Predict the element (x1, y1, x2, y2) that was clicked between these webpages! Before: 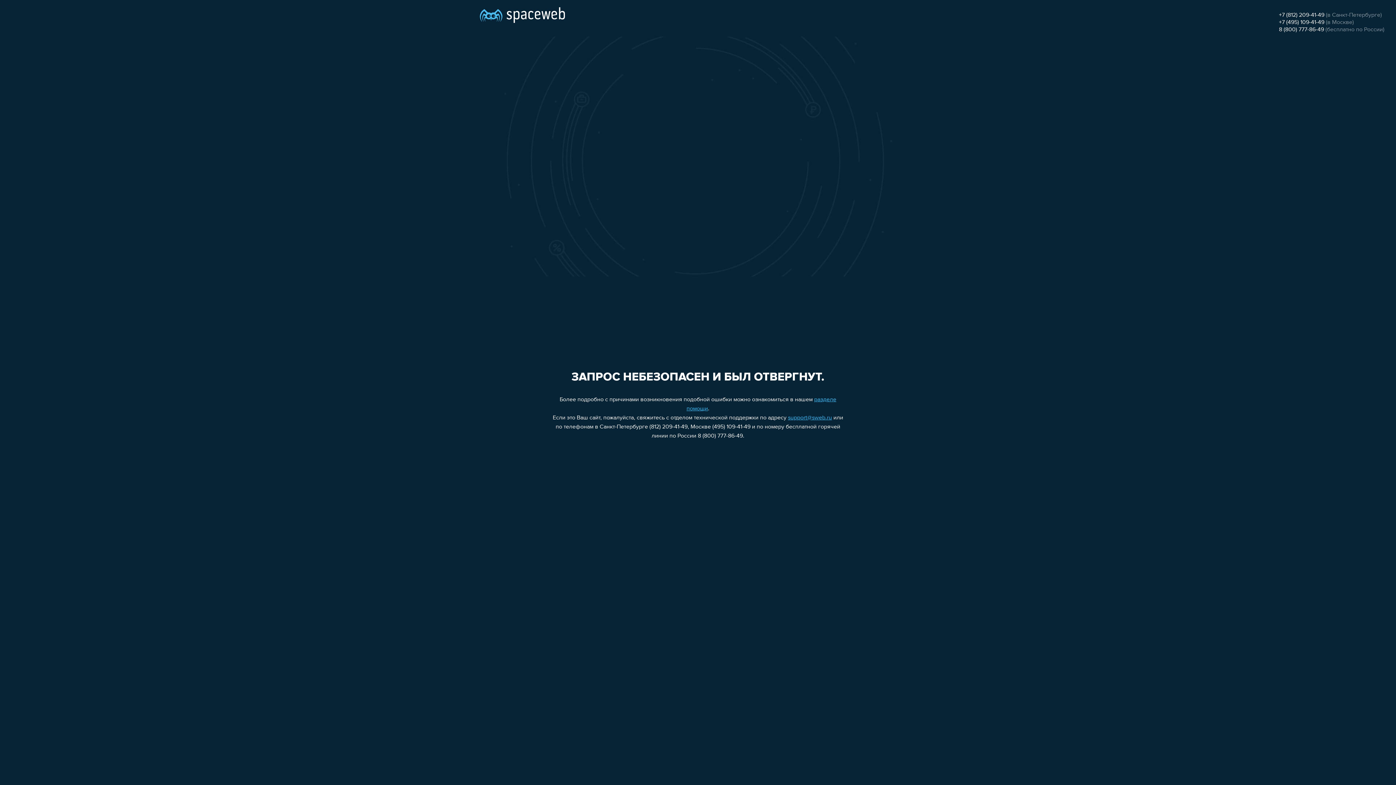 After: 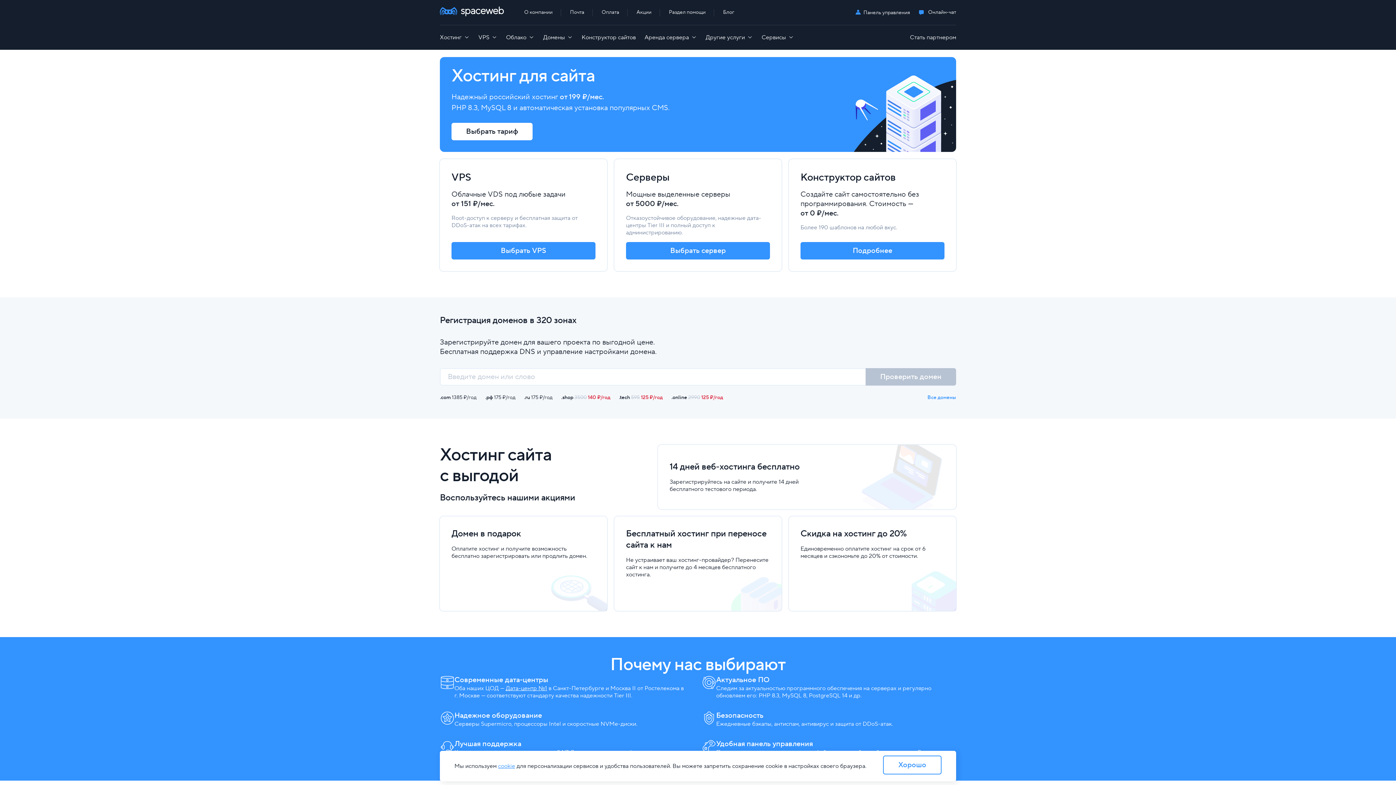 Action: bbox: (480, 0, 565, 25)